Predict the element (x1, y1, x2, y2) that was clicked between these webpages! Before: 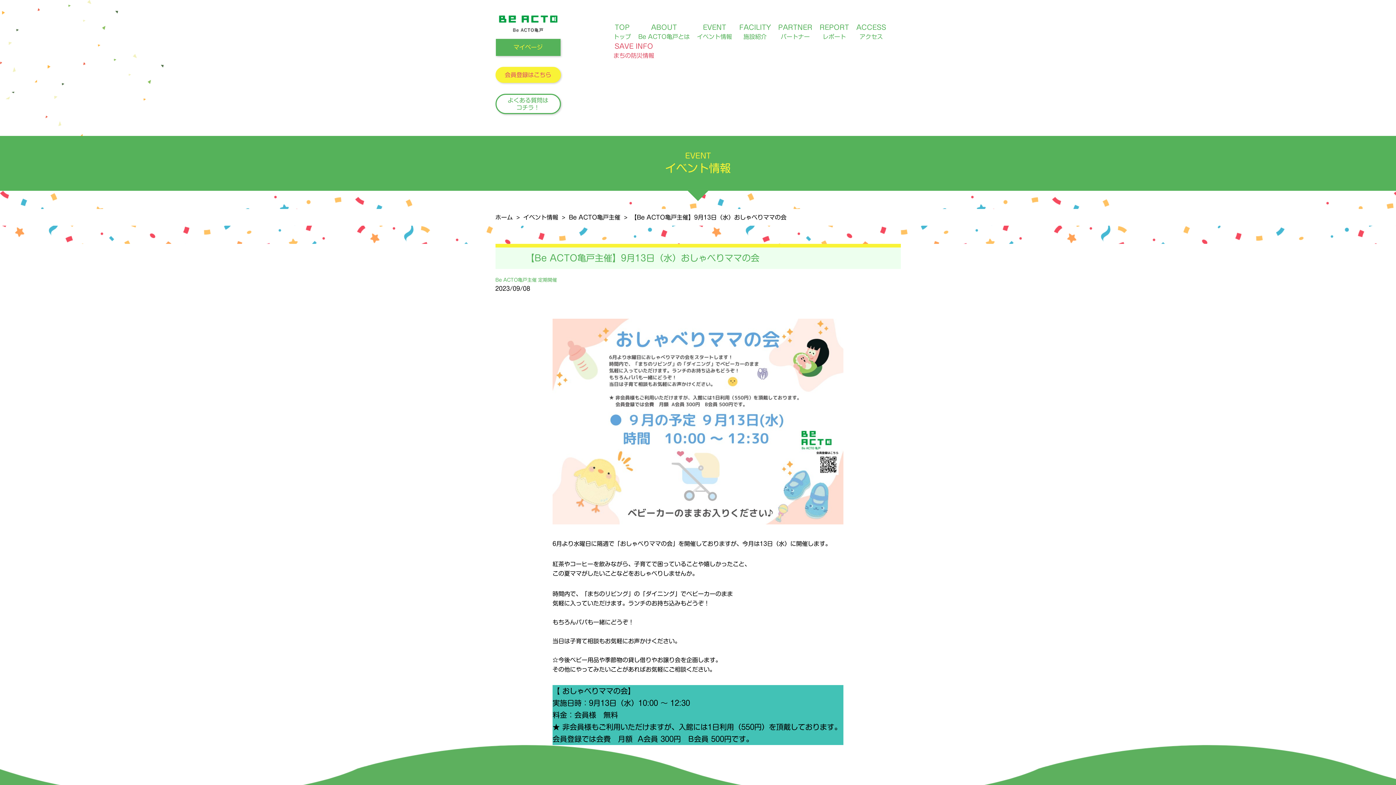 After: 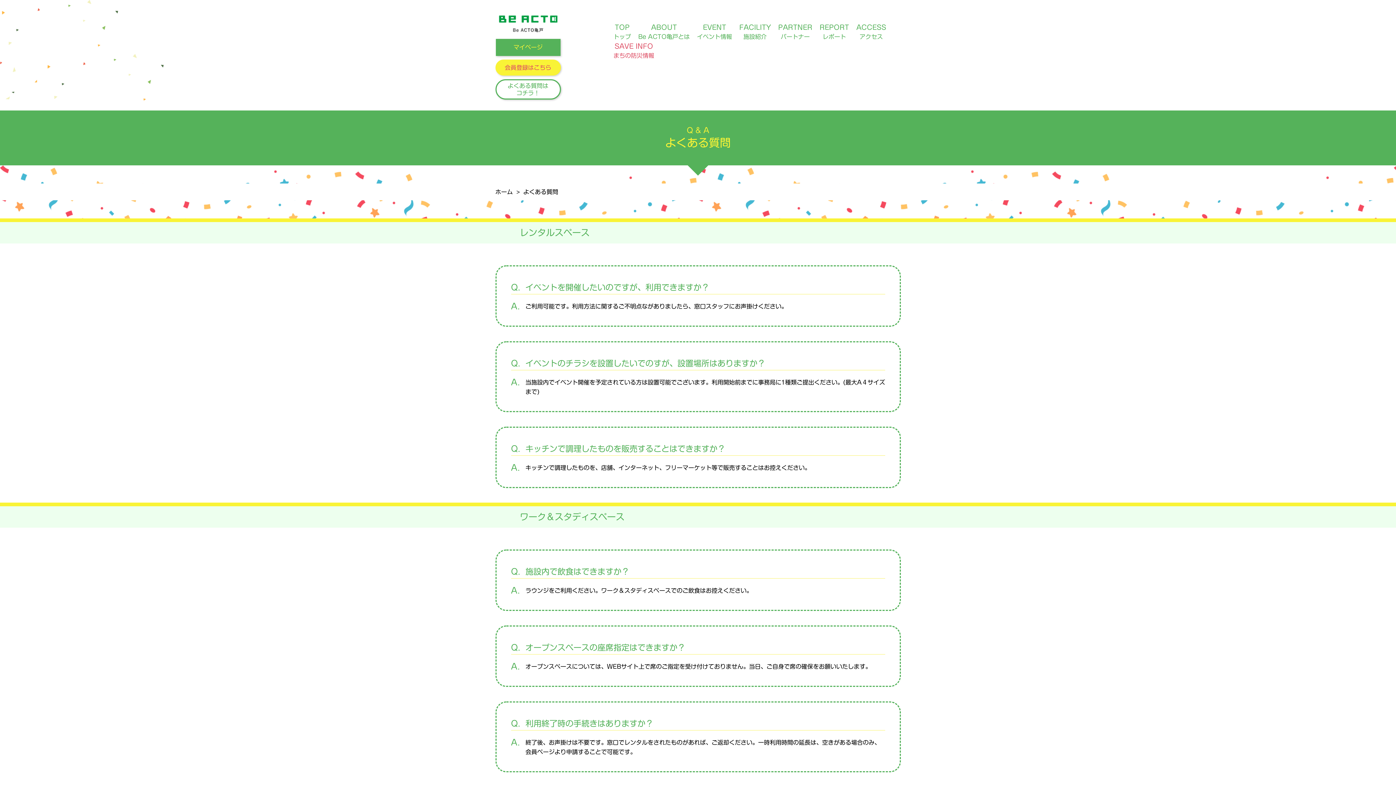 Action: bbox: (495, 93, 560, 114) label: よくある質問は
コチラ！